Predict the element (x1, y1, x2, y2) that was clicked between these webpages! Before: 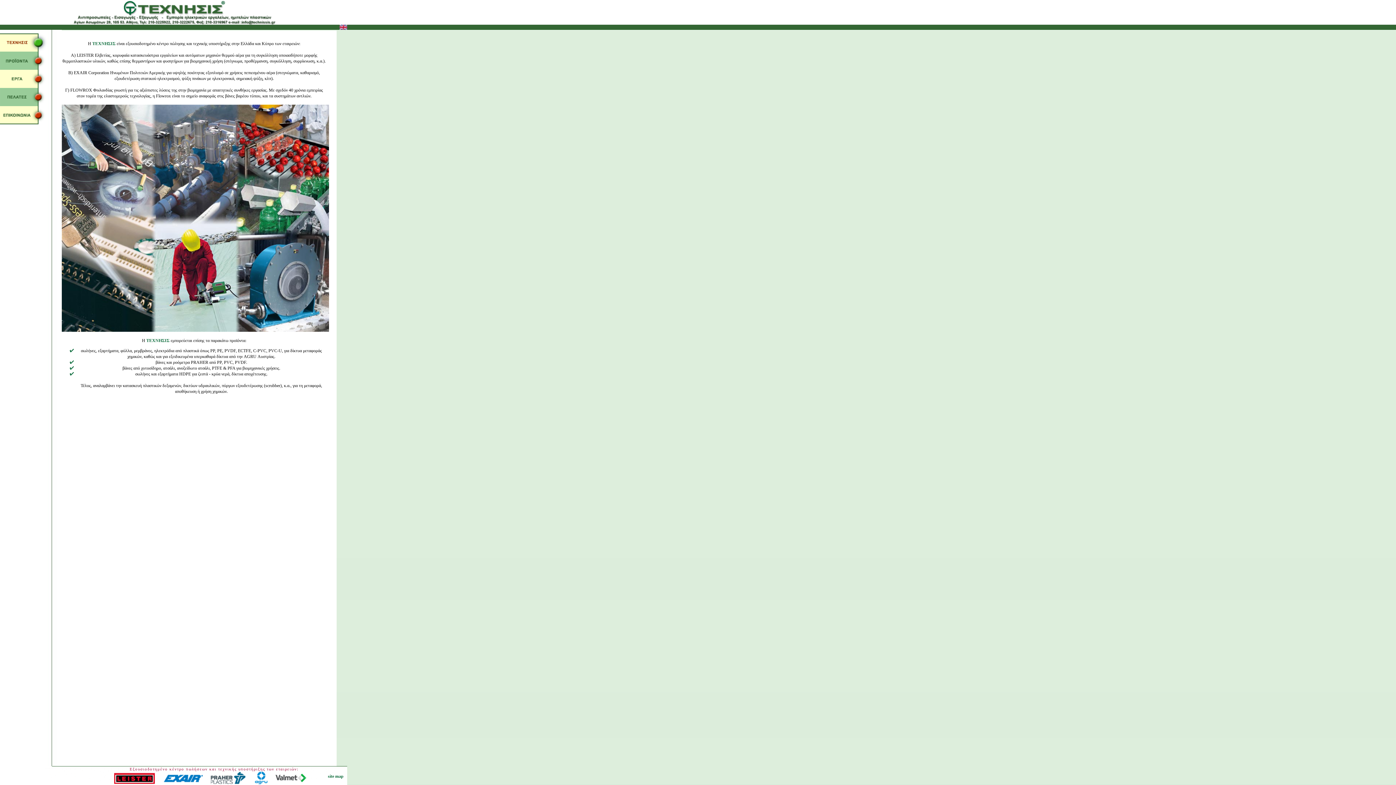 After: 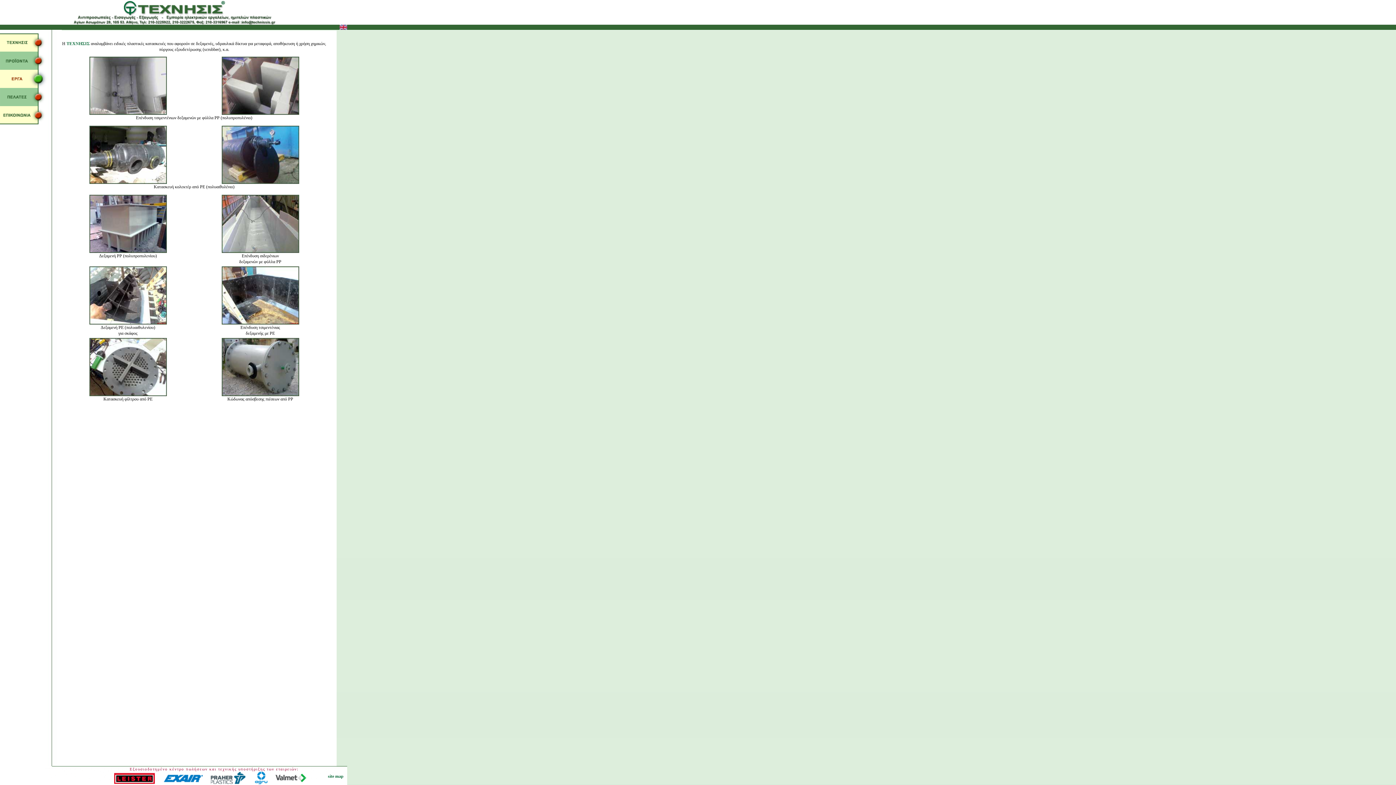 Action: bbox: (0, 69, 47, 88)